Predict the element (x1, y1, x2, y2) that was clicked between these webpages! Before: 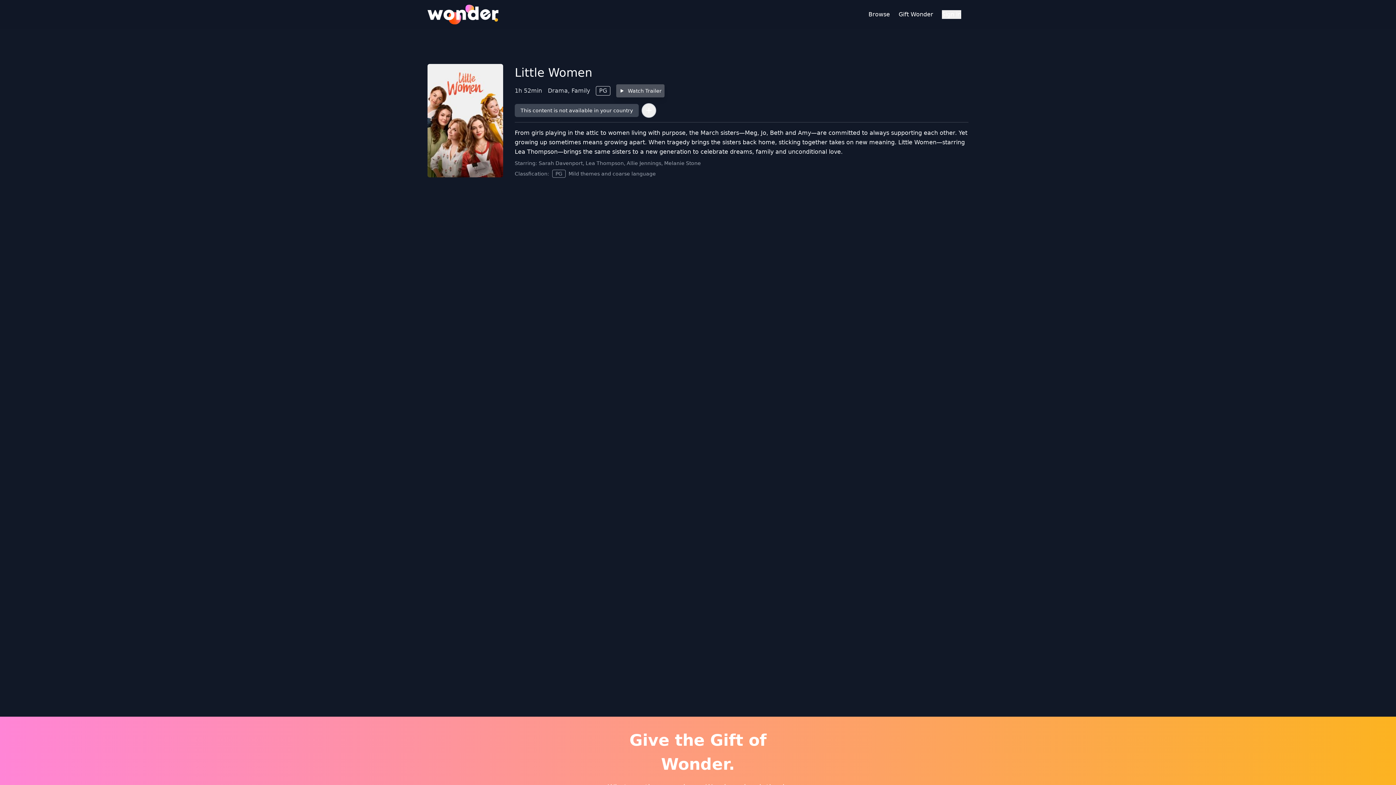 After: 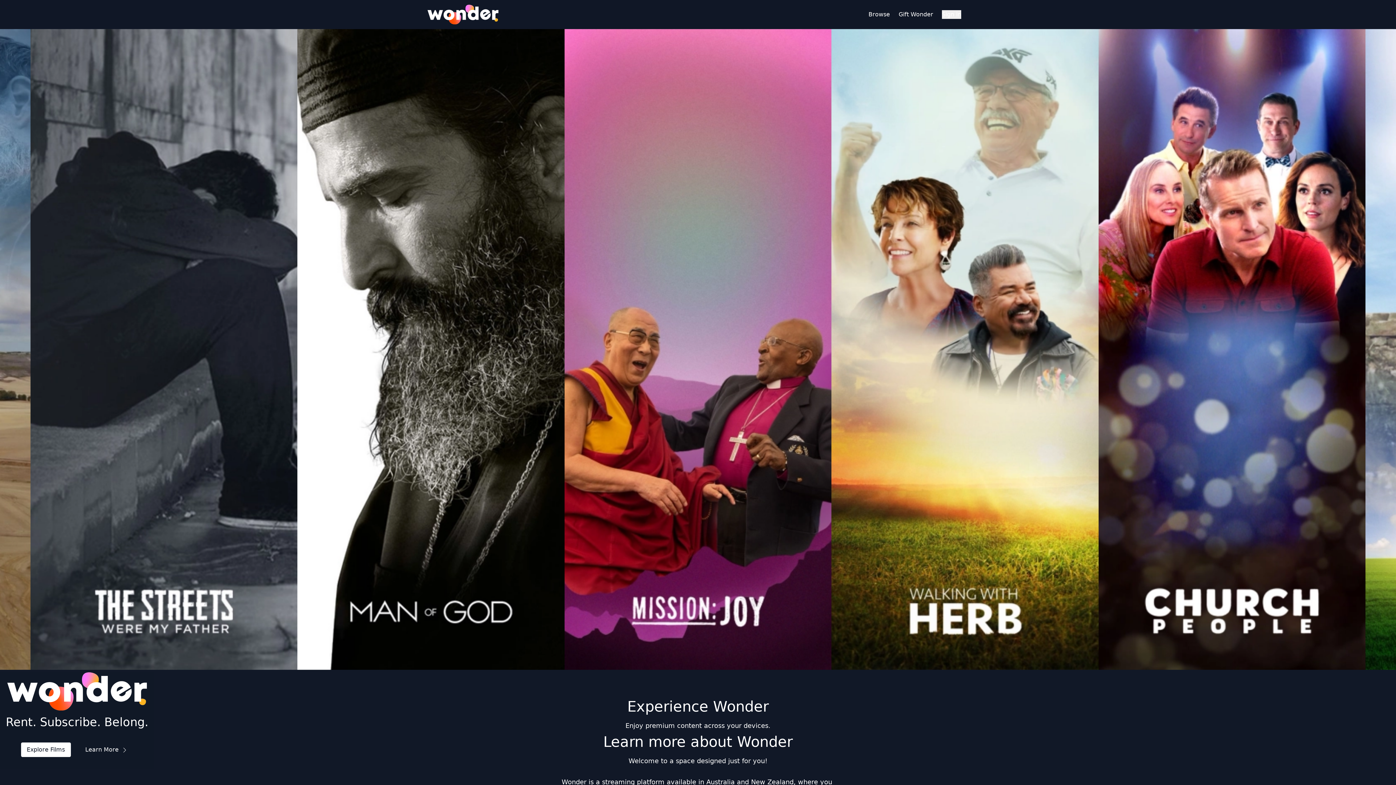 Action: label: Wonder Logo bbox: (427, 4, 498, 24)